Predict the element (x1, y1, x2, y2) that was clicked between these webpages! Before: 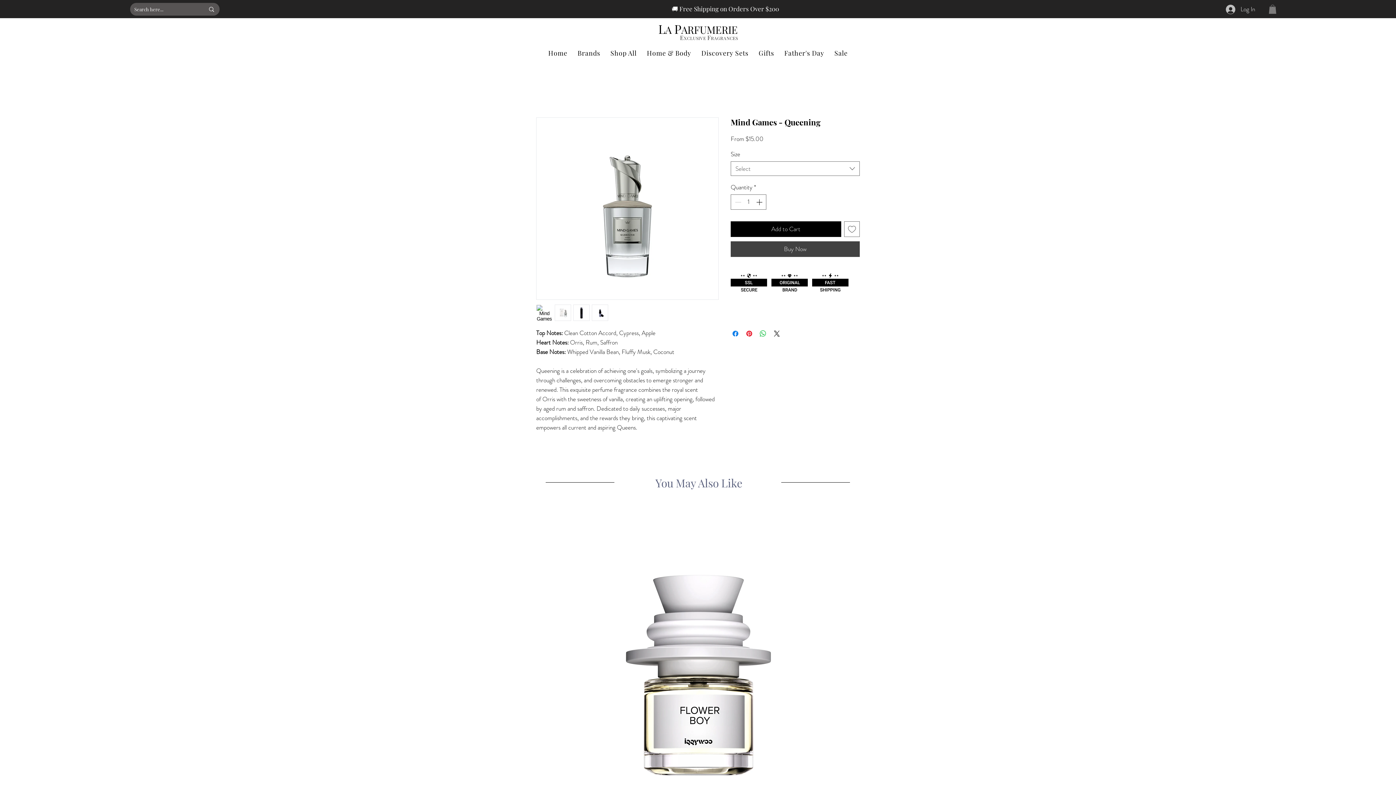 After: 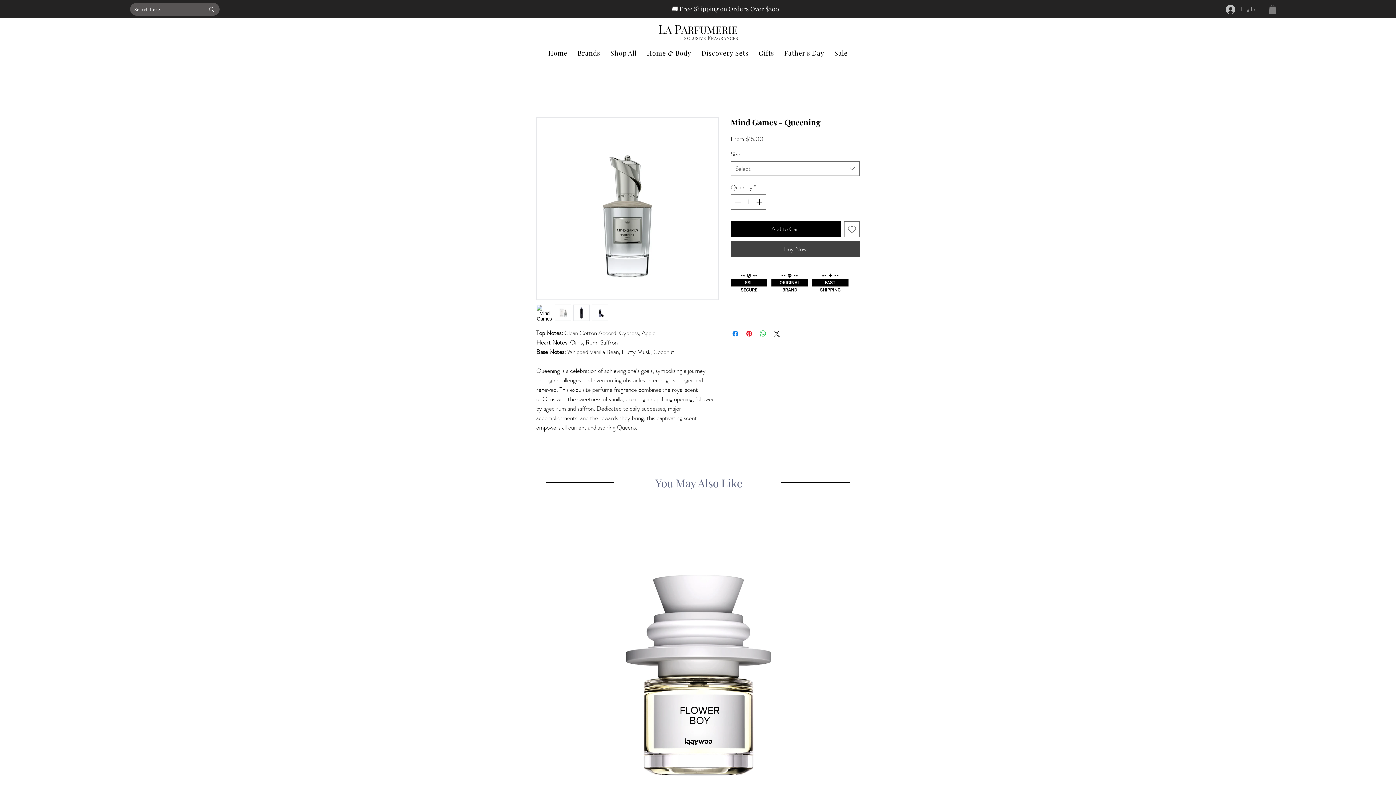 Action: label: Log In bbox: (1221, 2, 1260, 16)